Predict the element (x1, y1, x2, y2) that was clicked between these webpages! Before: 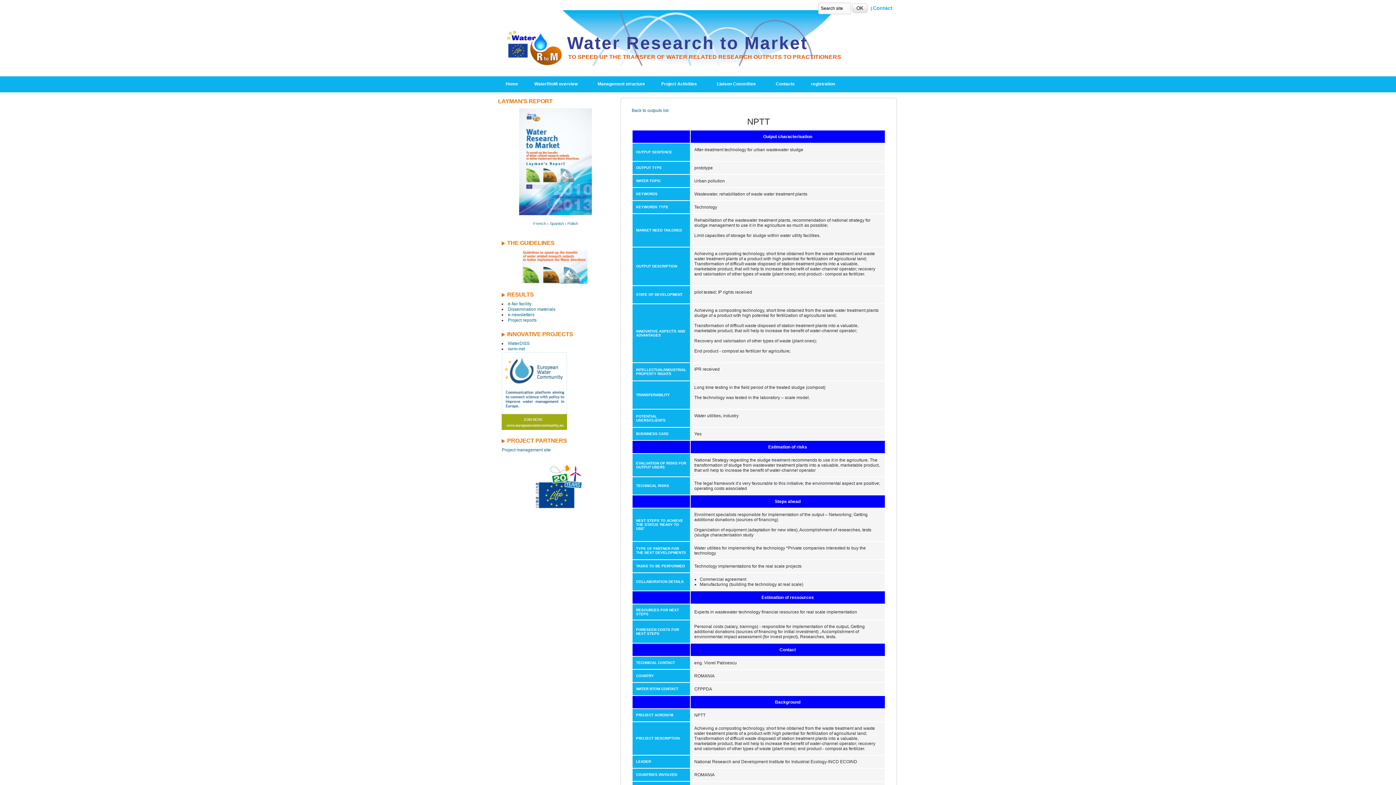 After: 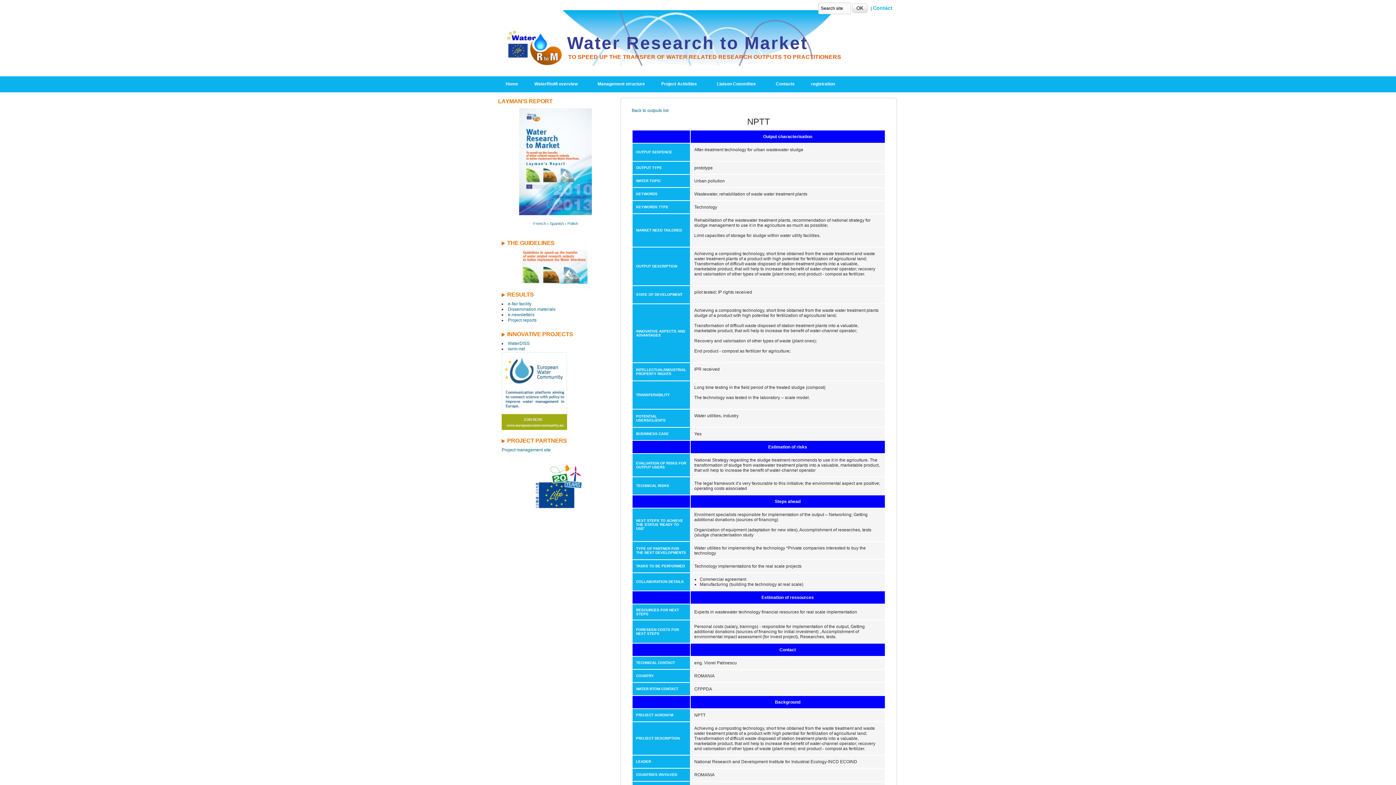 Action: bbox: (522, 508, 587, 513)